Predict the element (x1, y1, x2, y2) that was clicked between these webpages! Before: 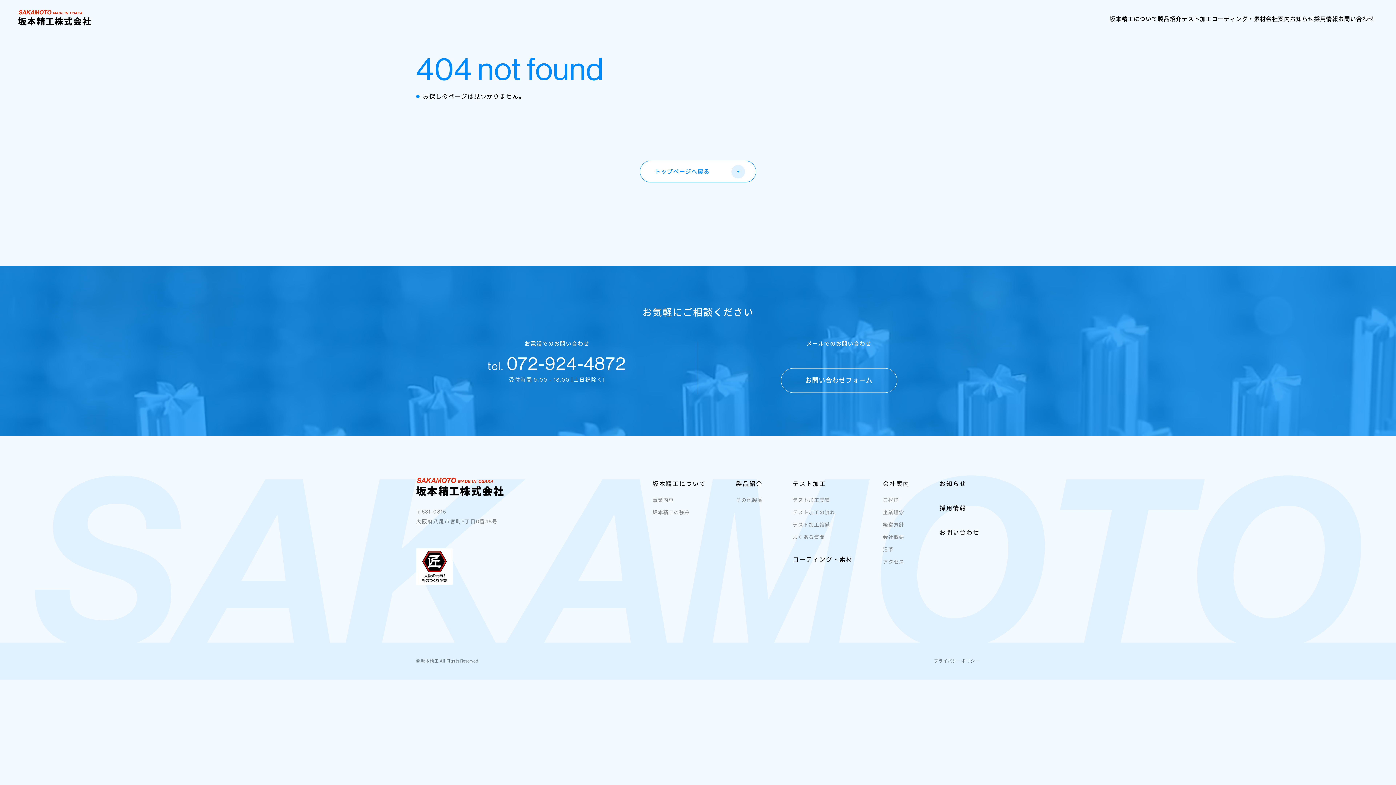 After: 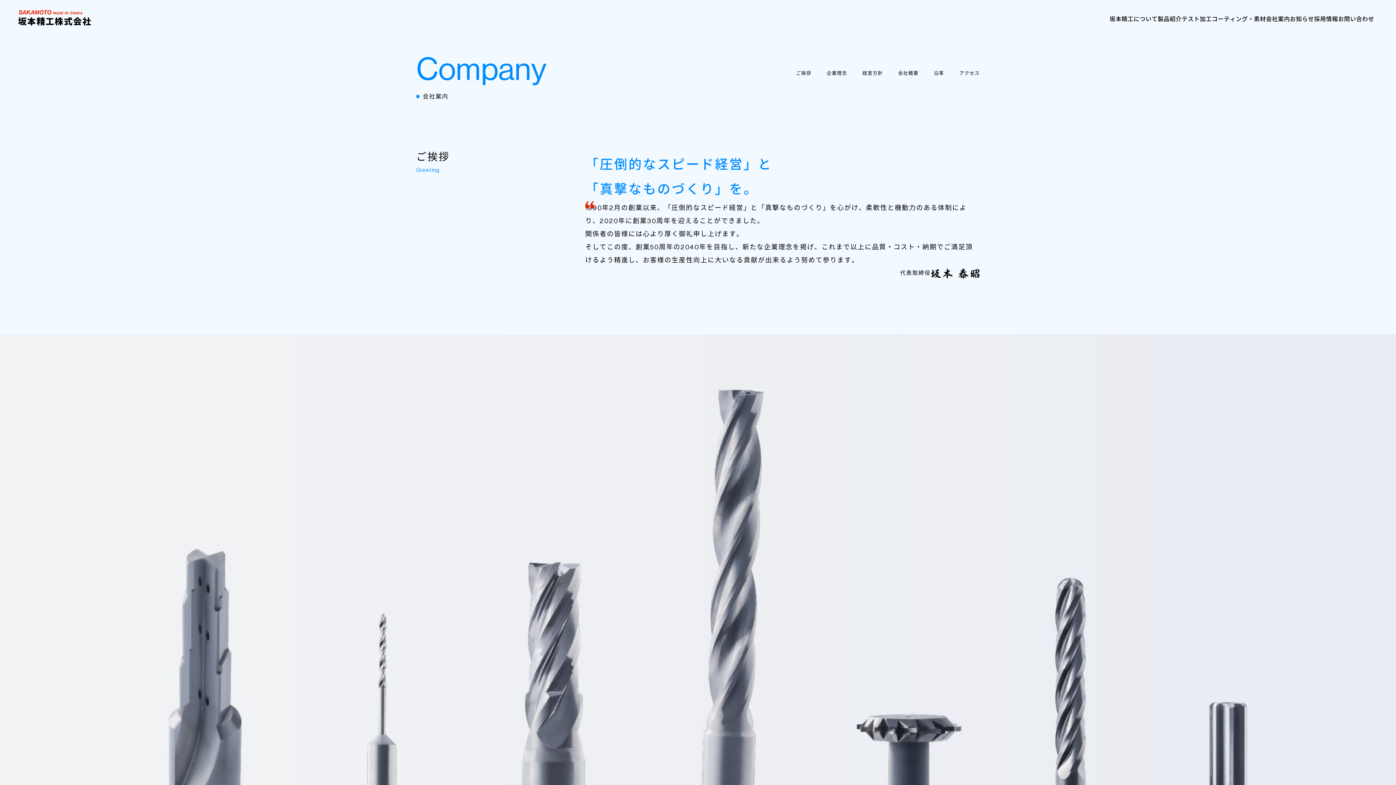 Action: bbox: (883, 480, 909, 487) label: 会社案内